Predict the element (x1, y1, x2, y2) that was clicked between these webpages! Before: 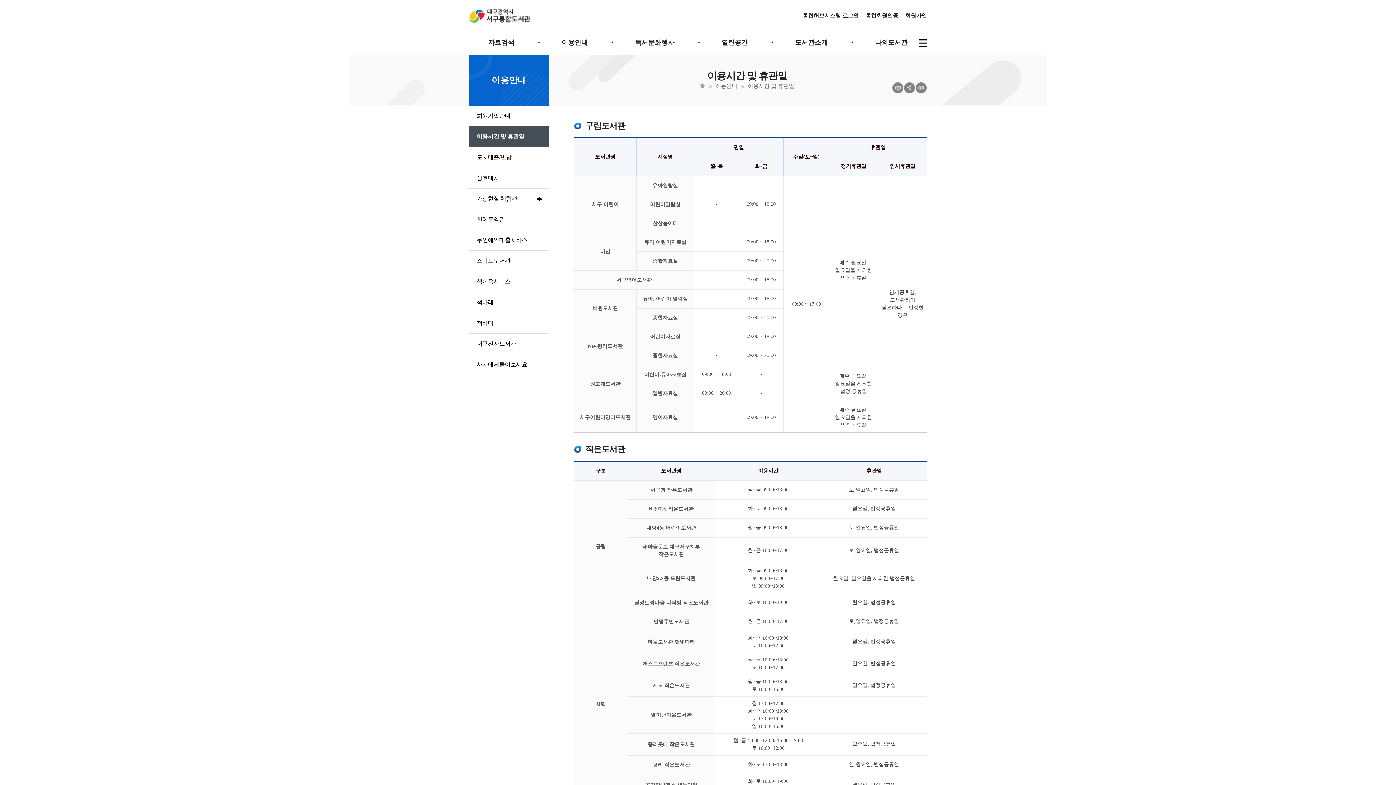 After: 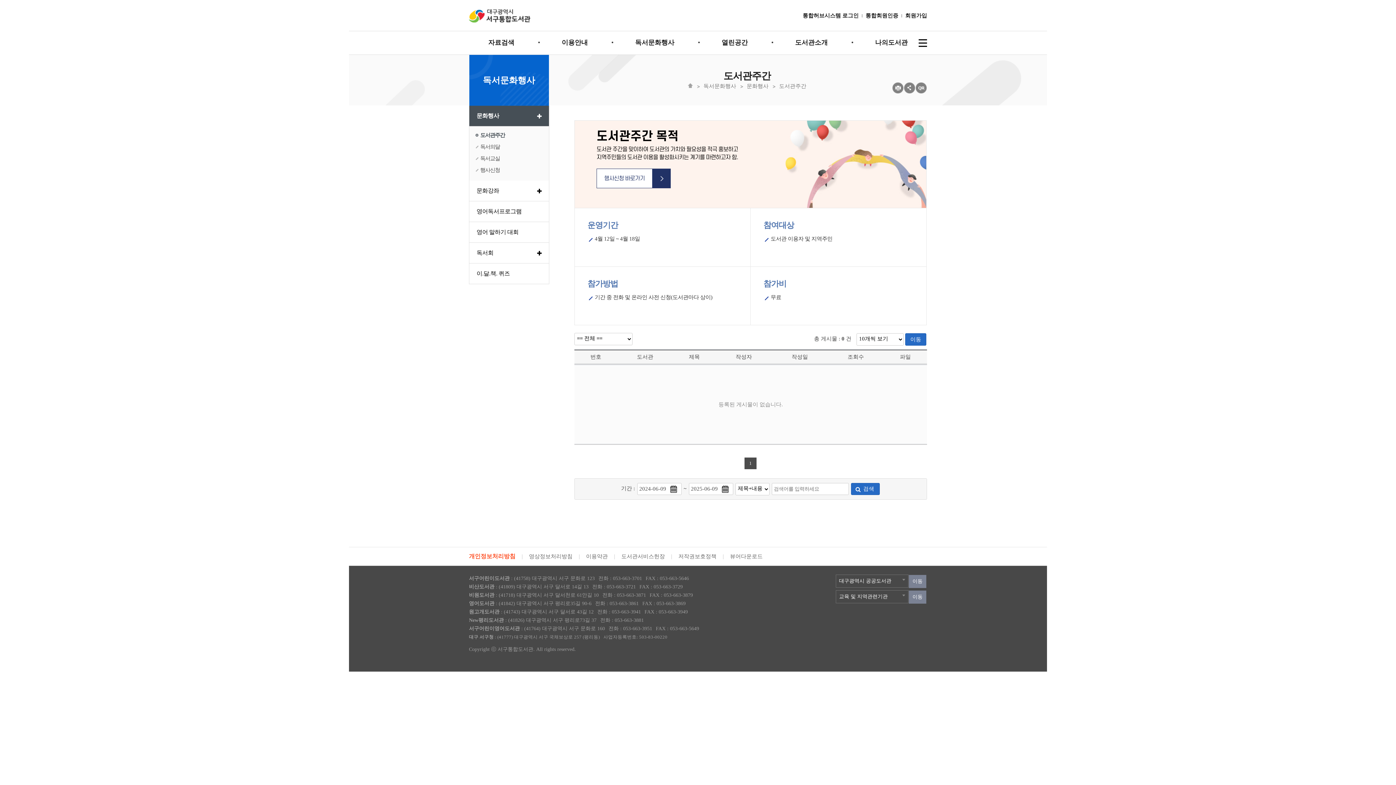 Action: bbox: (635, 31, 674, 54) label: 독서문화행사